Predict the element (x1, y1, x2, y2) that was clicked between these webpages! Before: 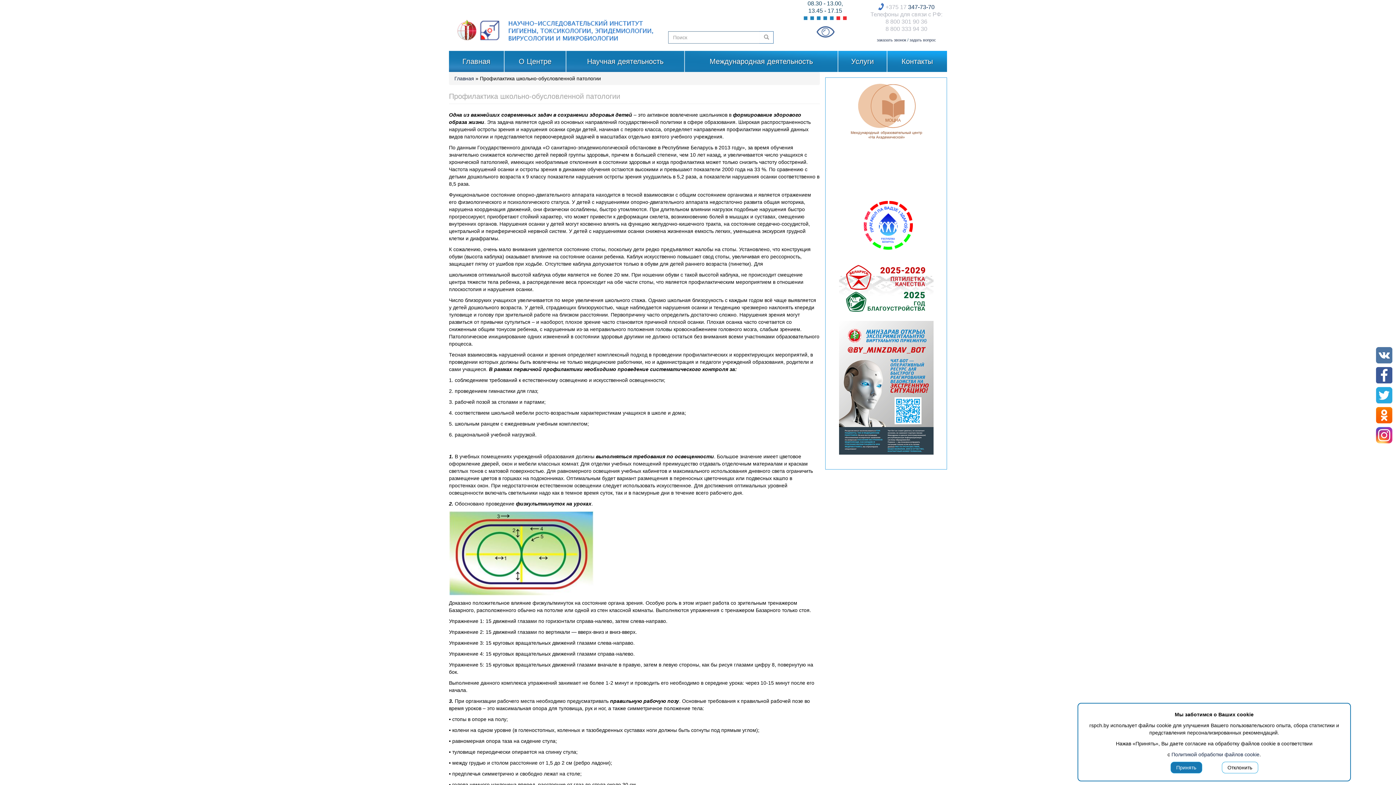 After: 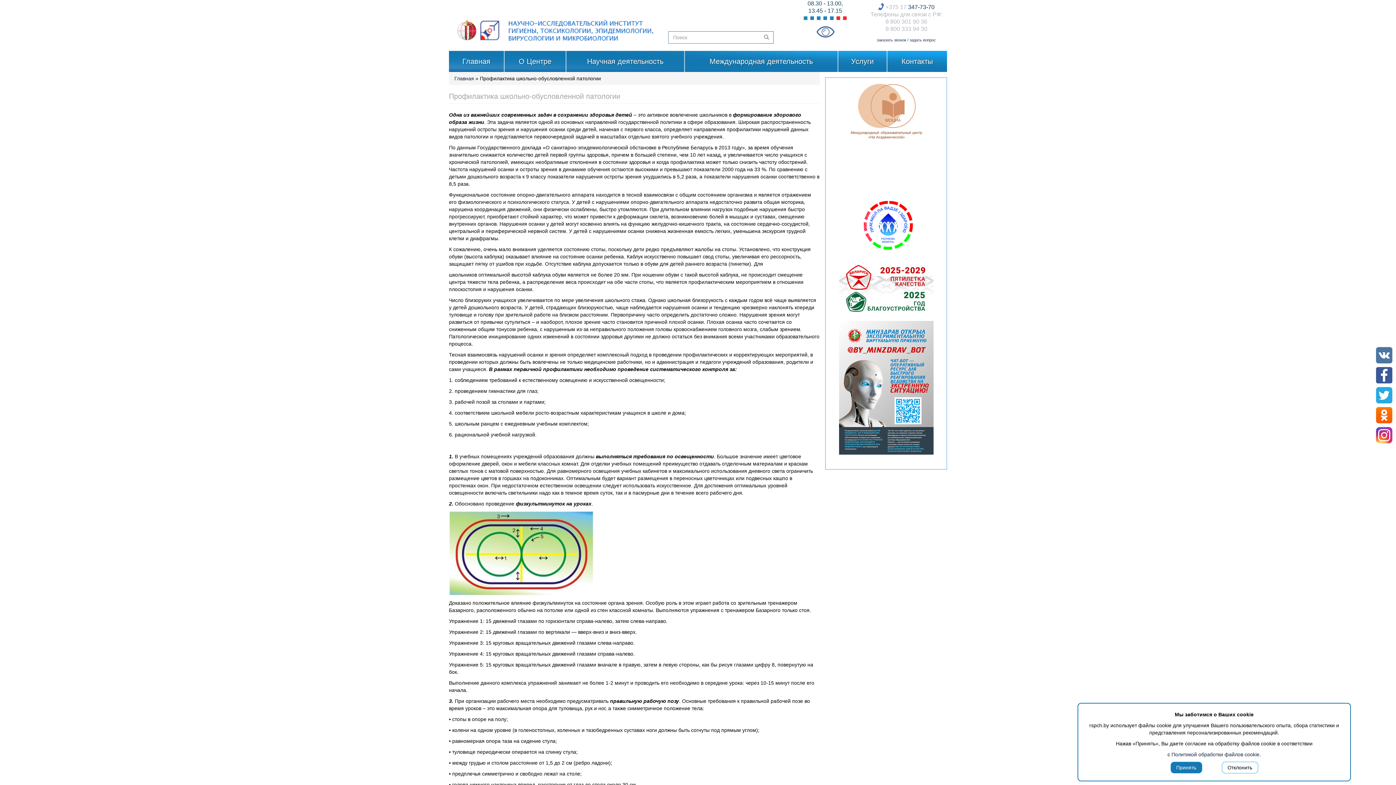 Action: bbox: (1376, 427, 1396, 447)